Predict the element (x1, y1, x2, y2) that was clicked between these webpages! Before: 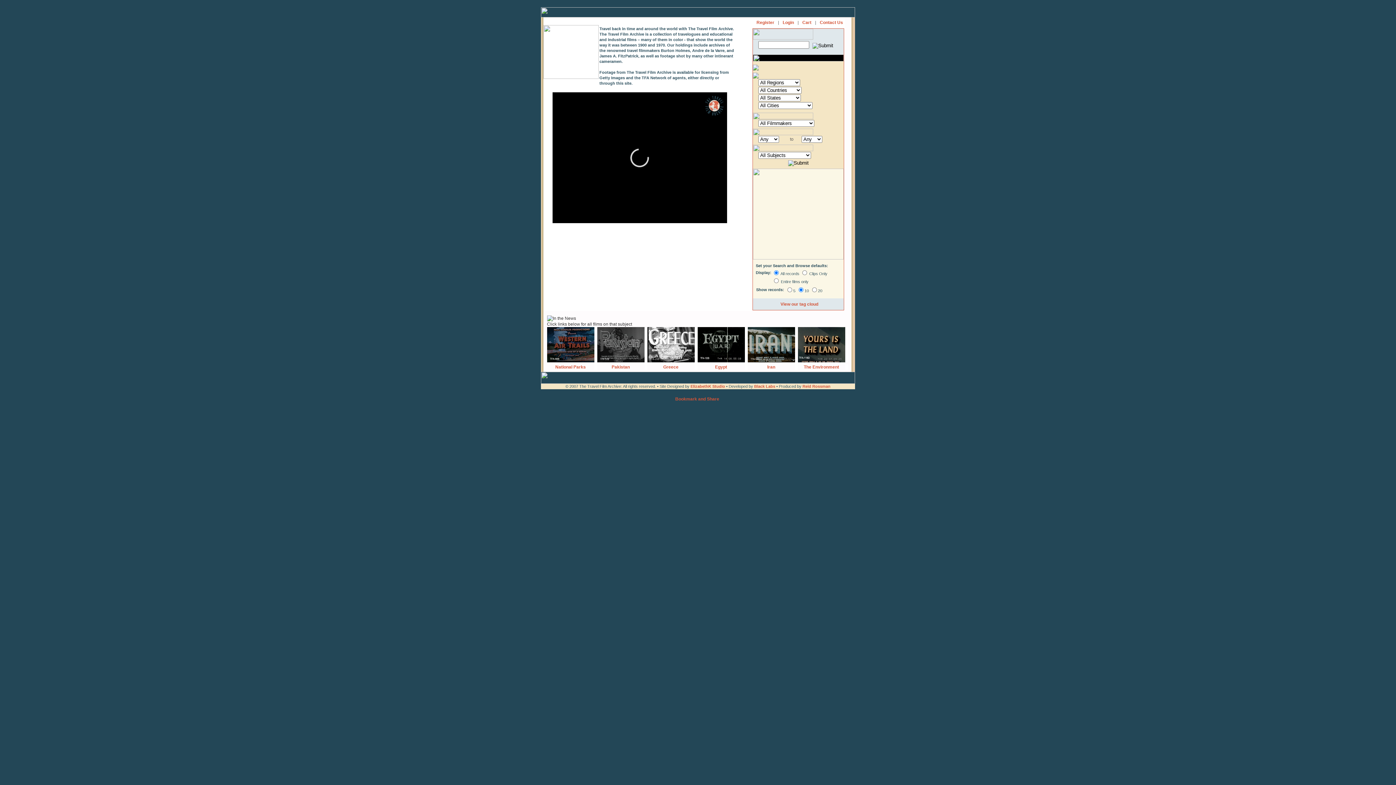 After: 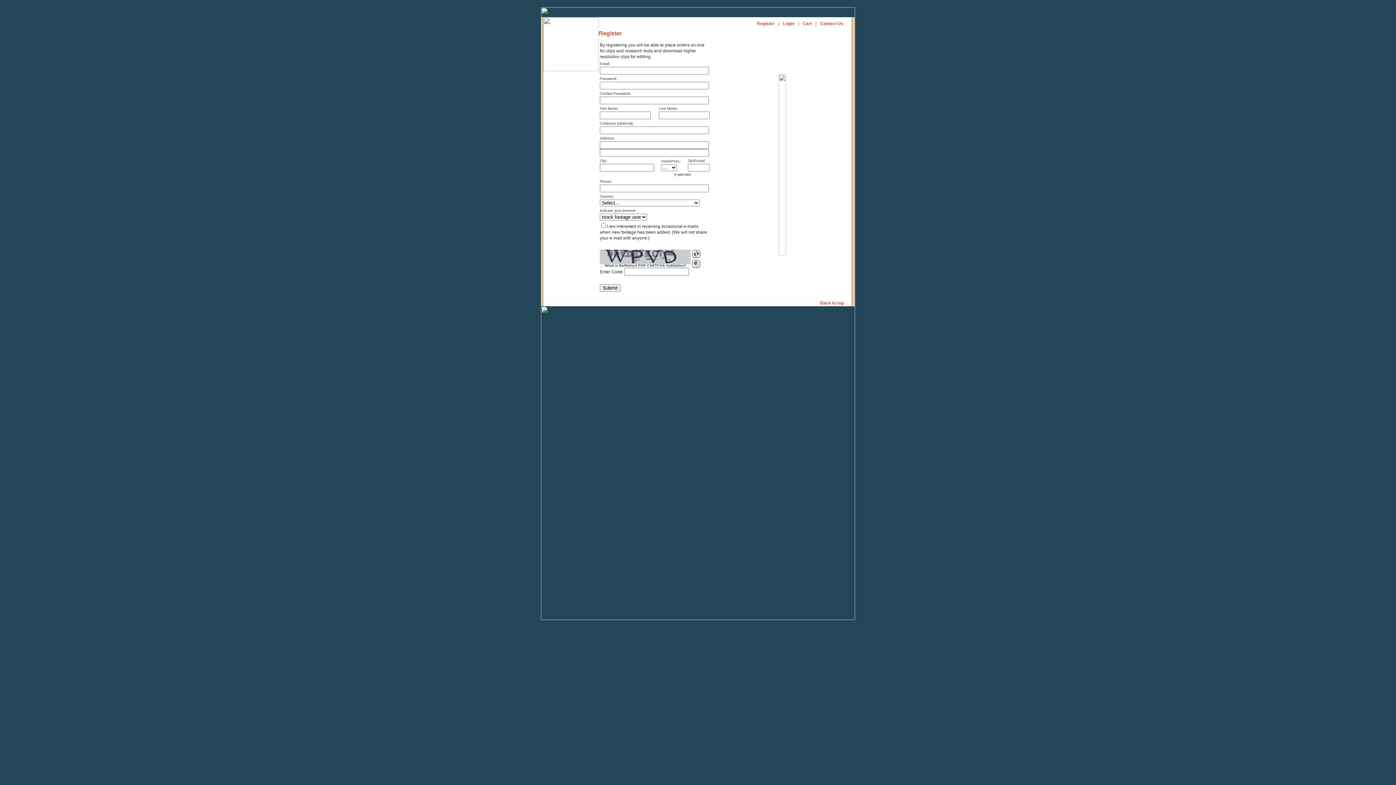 Action: label: Register bbox: (756, 20, 774, 25)